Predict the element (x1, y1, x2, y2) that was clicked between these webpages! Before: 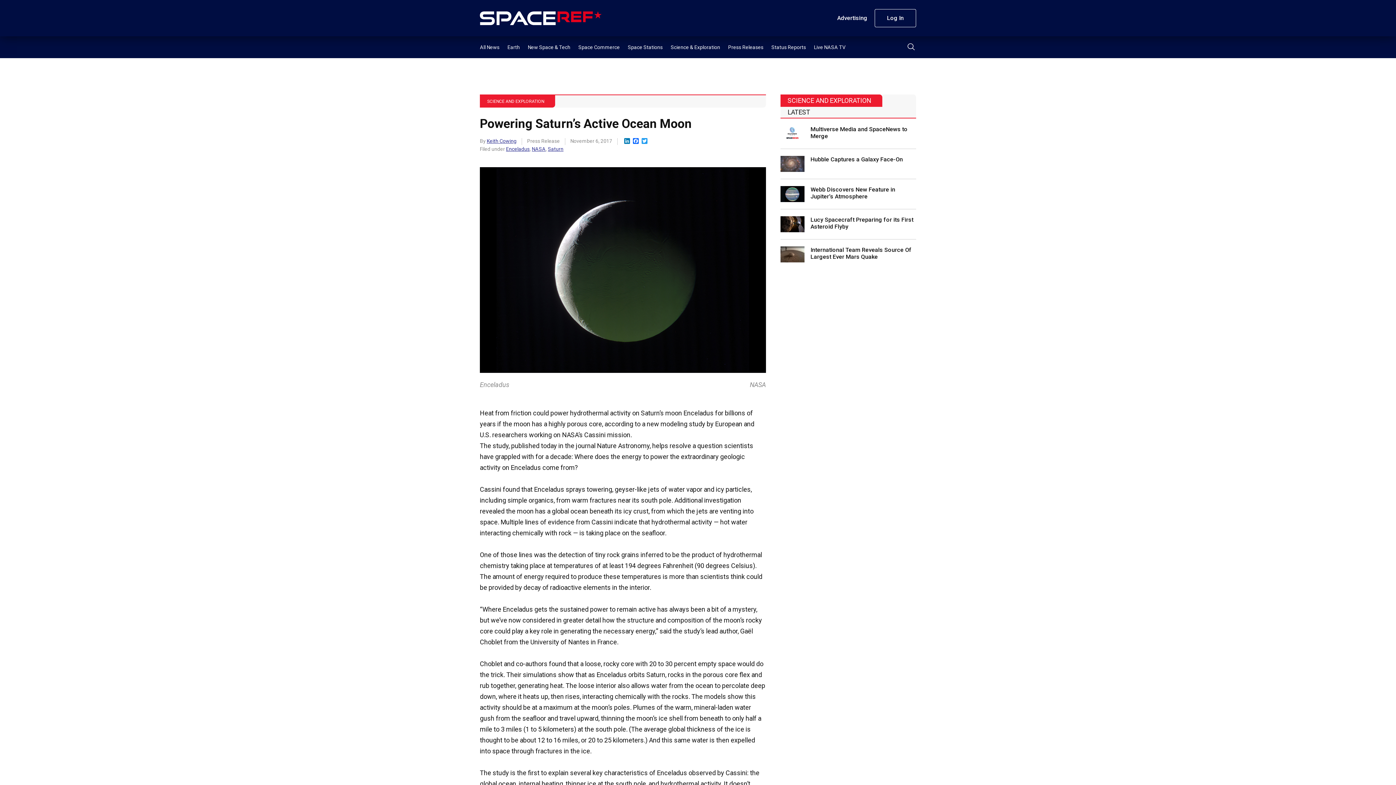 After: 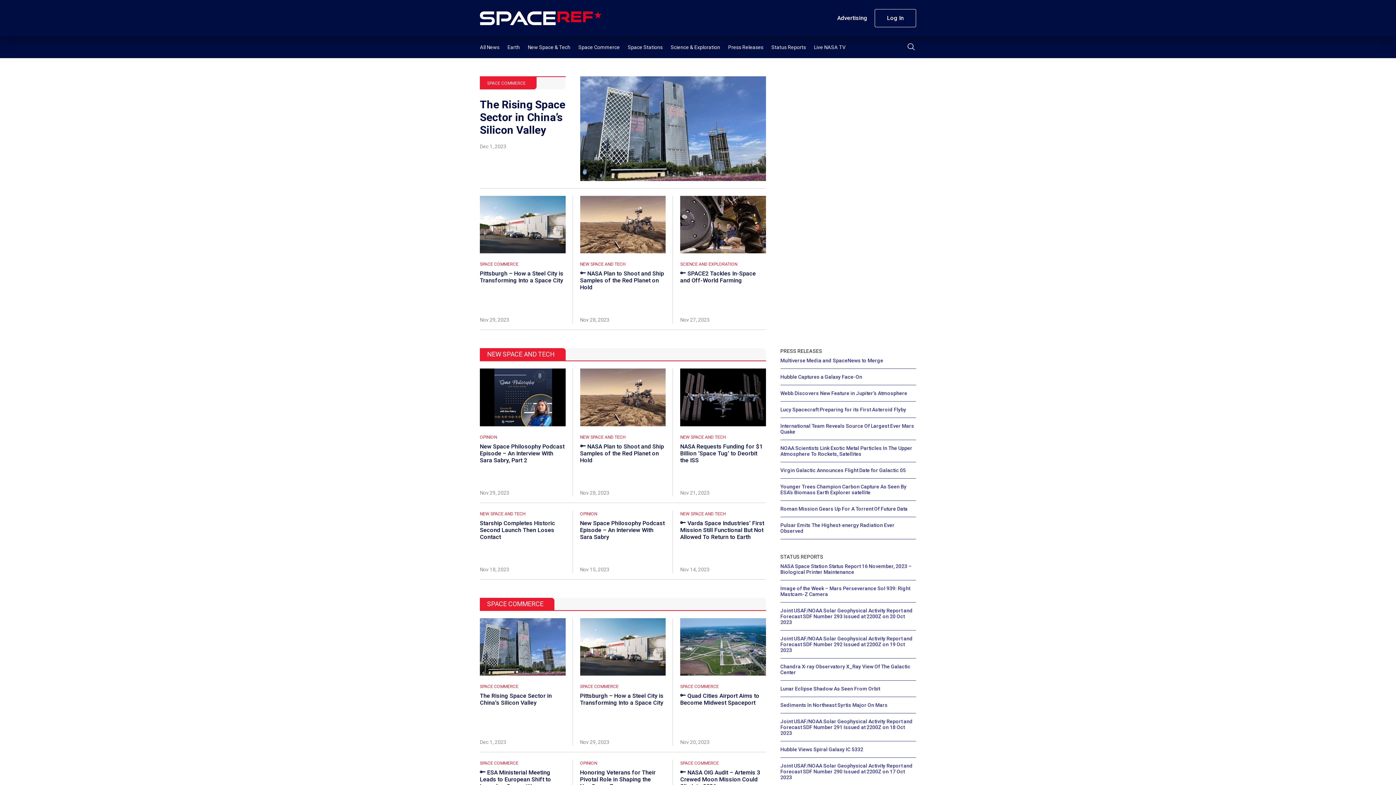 Action: bbox: (480, 11, 601, 25)